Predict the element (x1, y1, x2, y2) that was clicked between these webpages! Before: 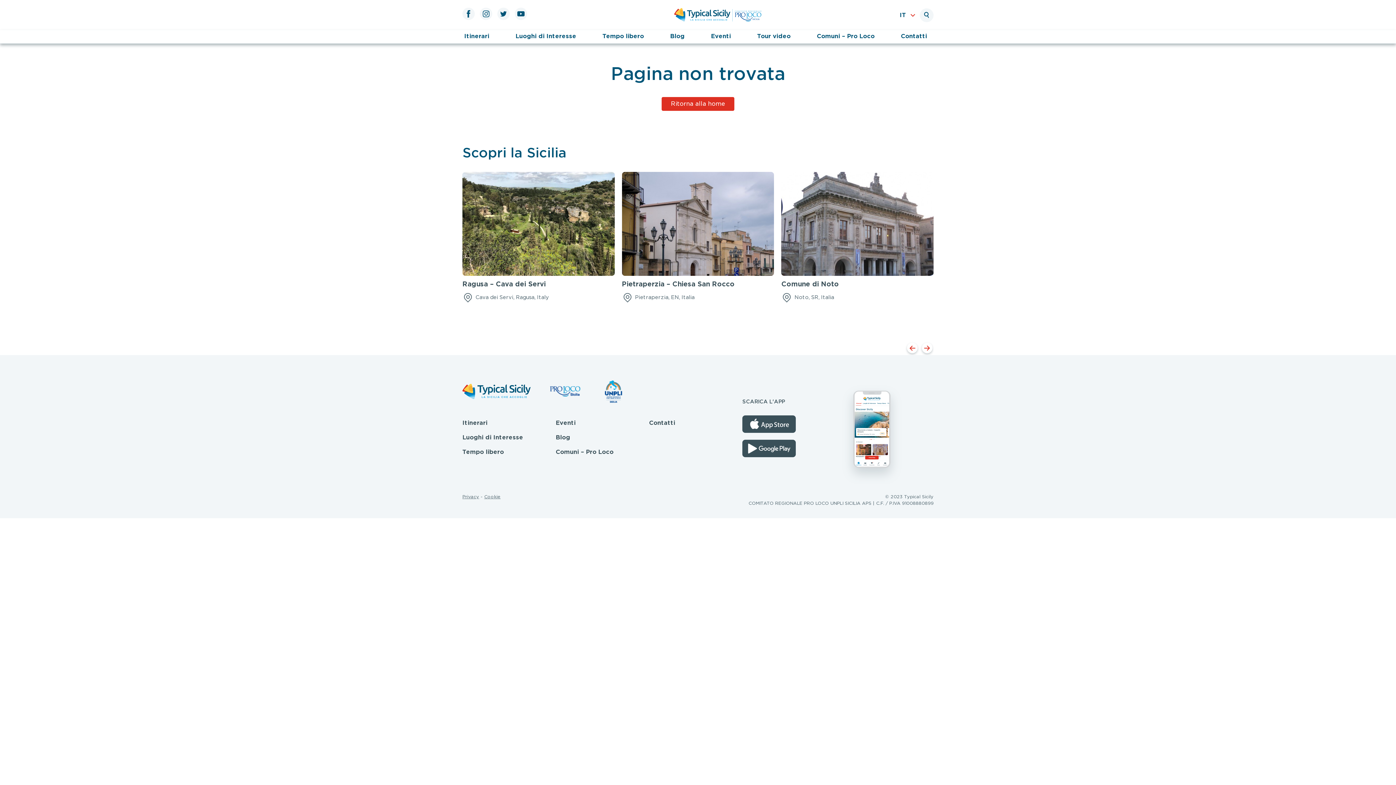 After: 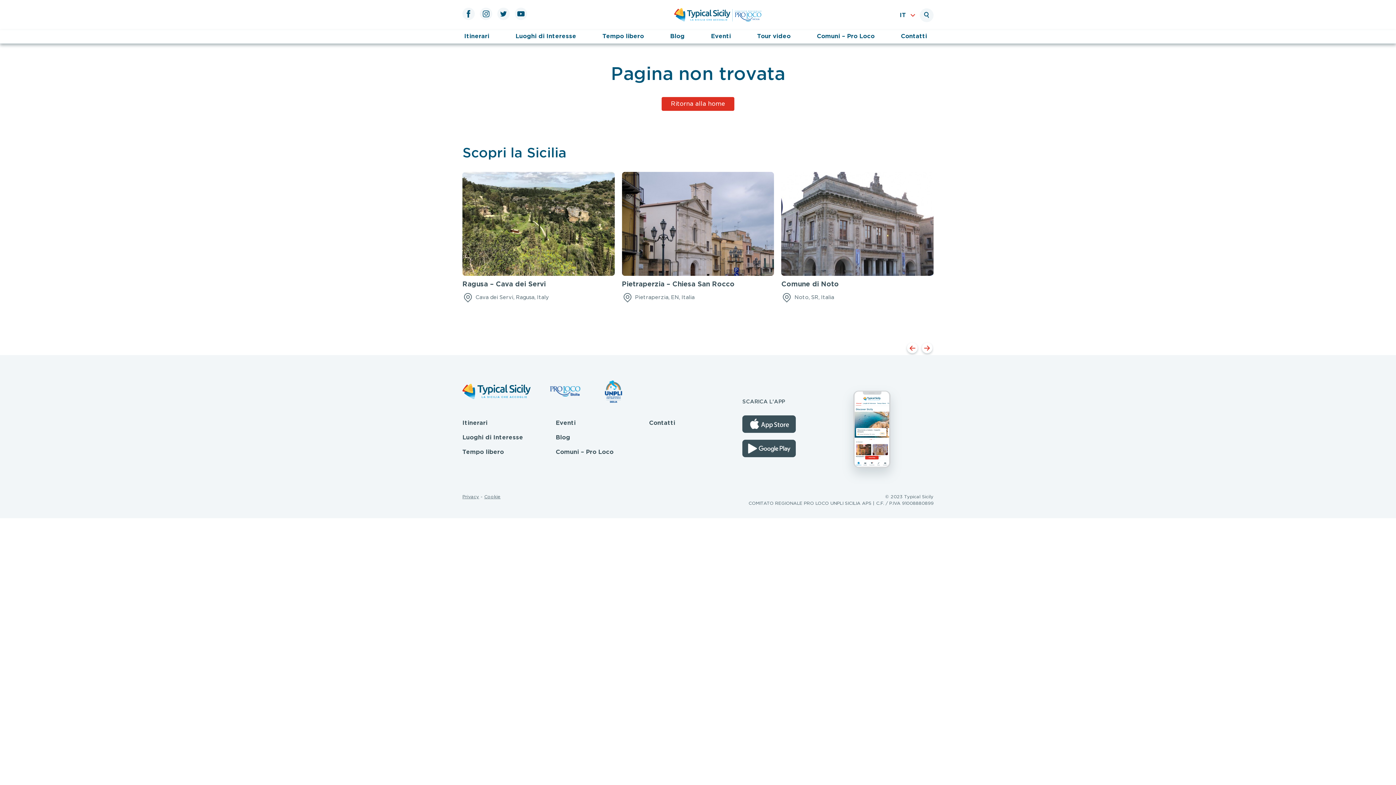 Action: bbox: (922, 342, 932, 353)